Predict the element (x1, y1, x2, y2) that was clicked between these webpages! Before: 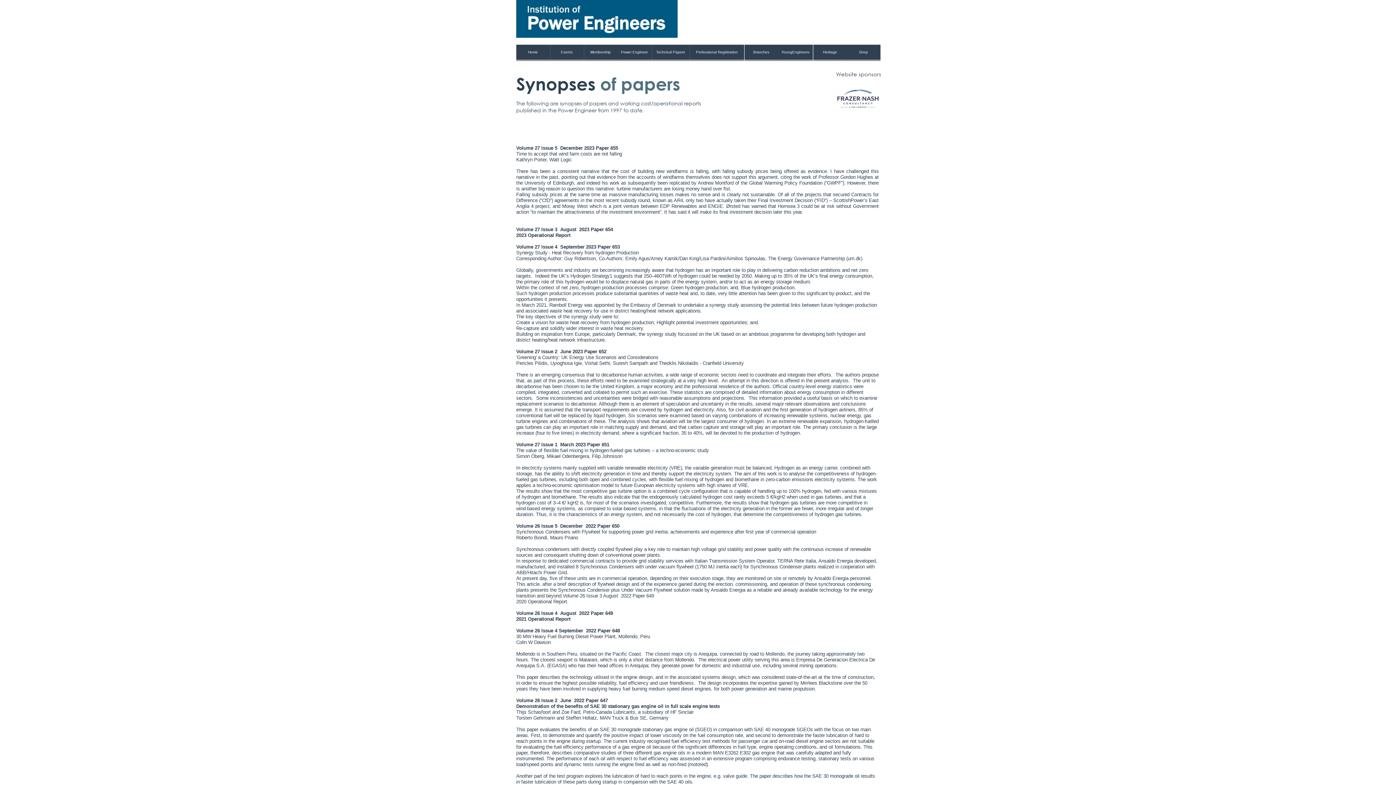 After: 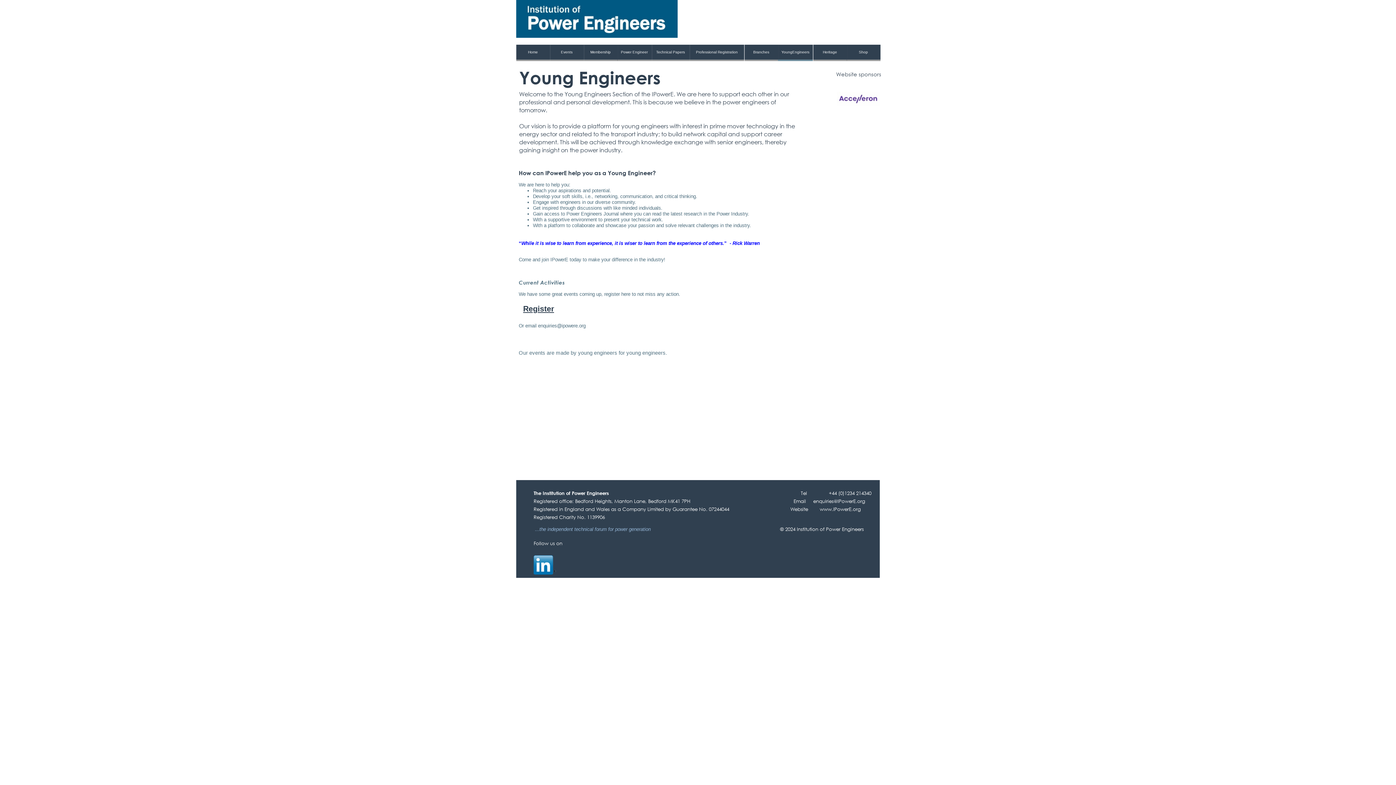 Action: label: YoungEngineers bbox: (778, 44, 813, 61)